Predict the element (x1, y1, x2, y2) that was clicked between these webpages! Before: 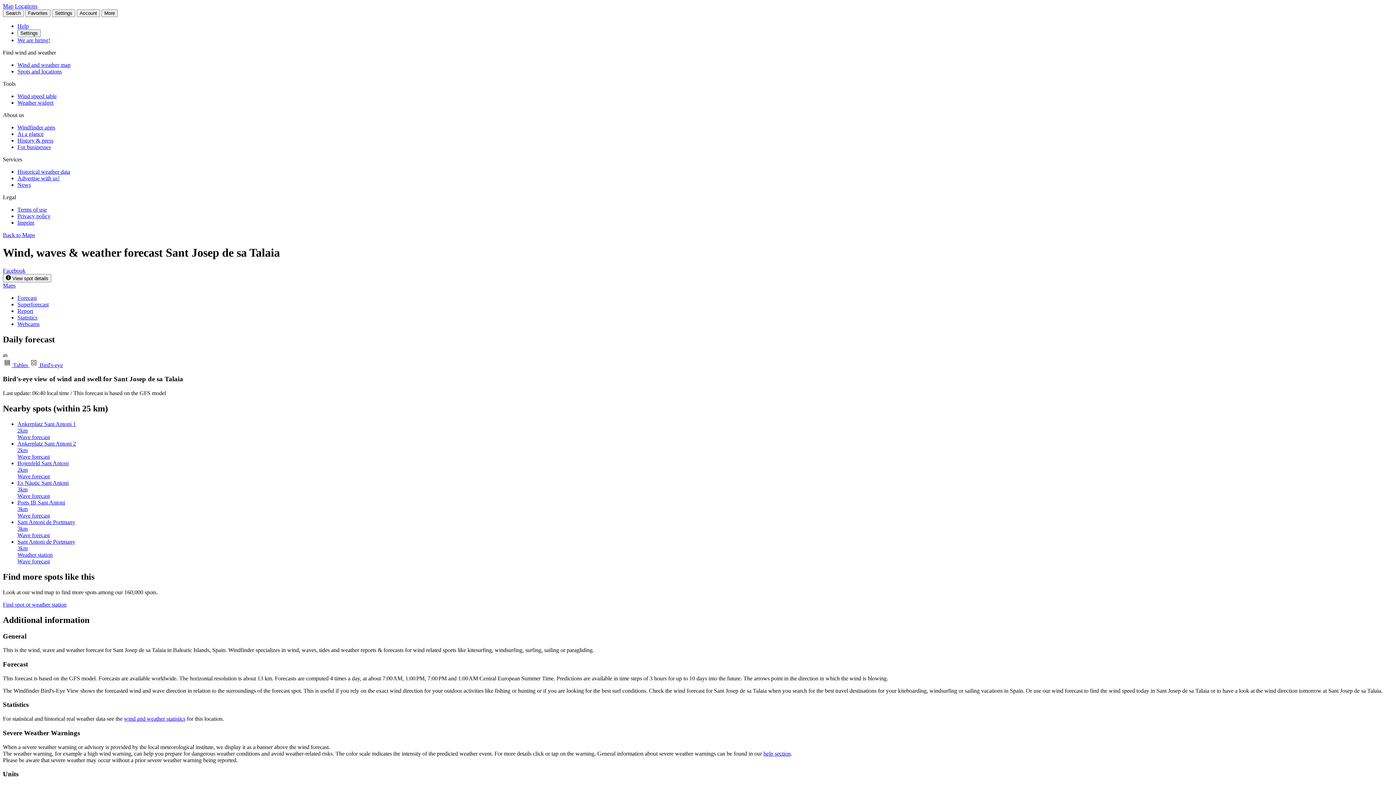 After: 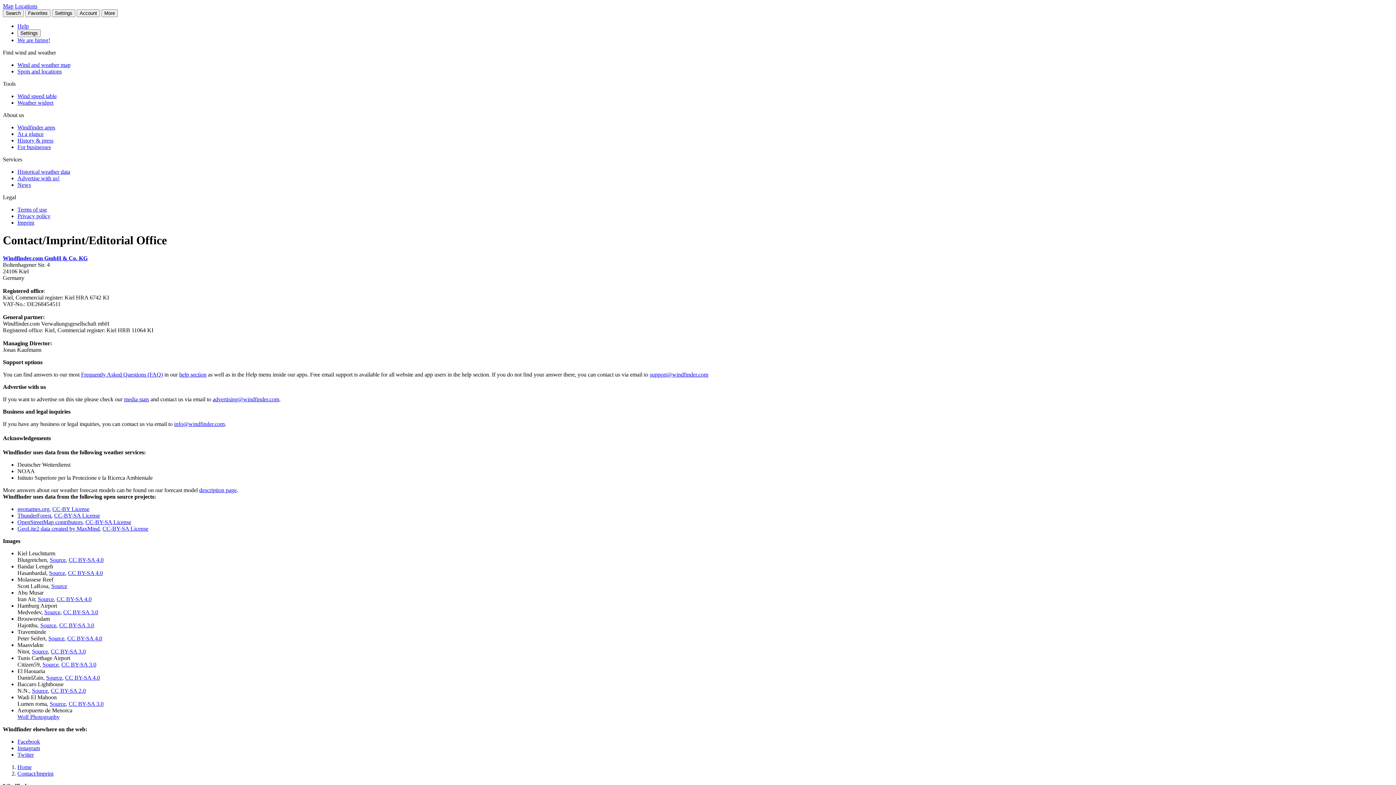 Action: bbox: (17, 219, 34, 225) label: Imprint